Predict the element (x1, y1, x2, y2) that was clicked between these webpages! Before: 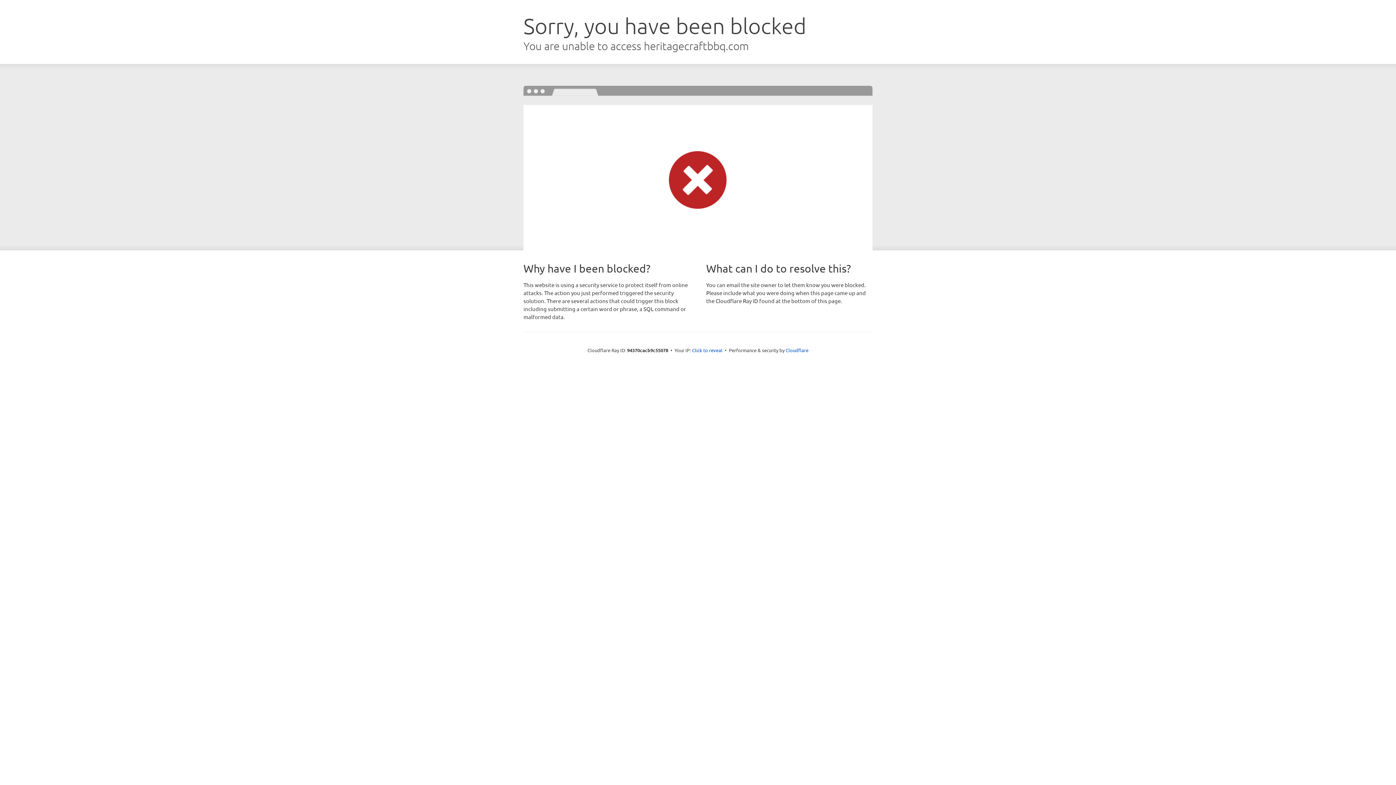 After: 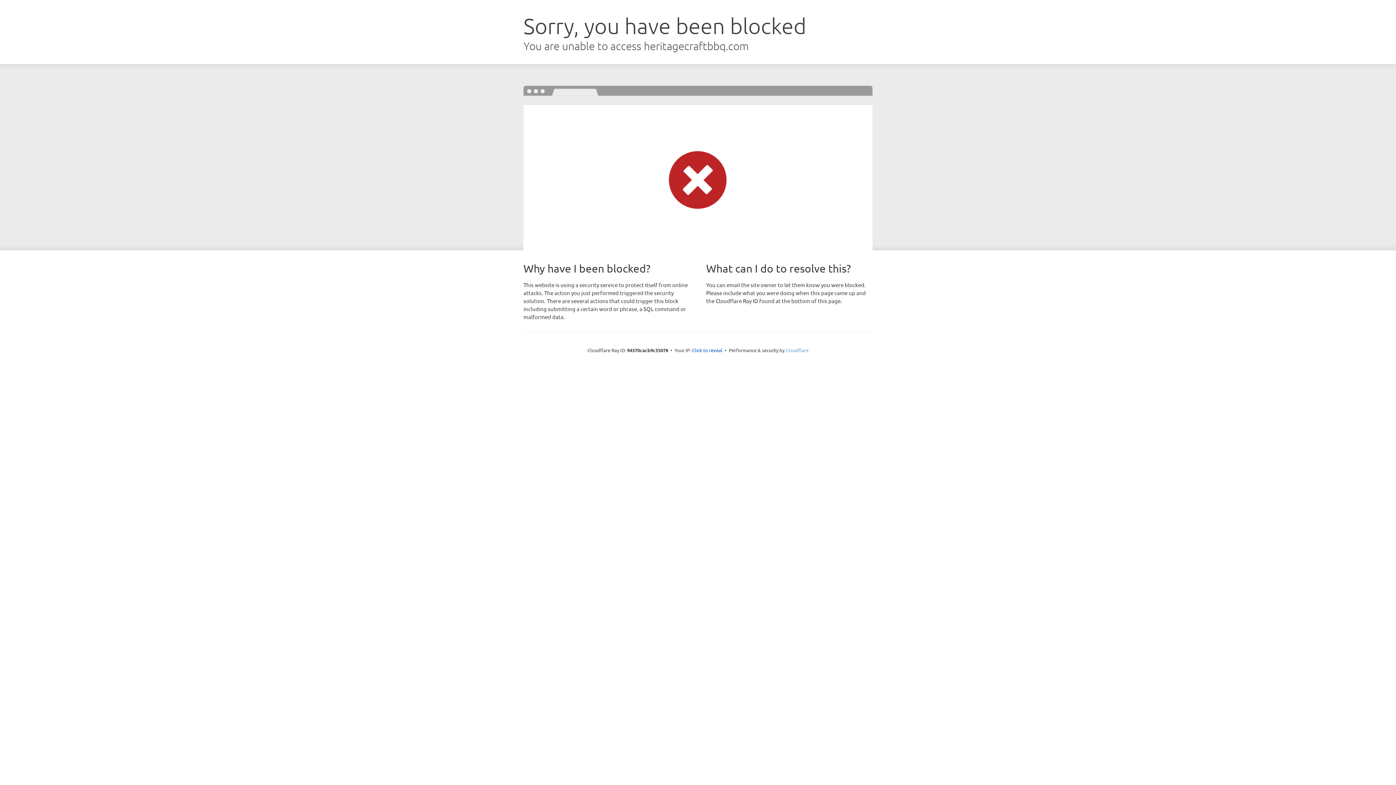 Action: label: Cloudflare bbox: (785, 347, 808, 353)